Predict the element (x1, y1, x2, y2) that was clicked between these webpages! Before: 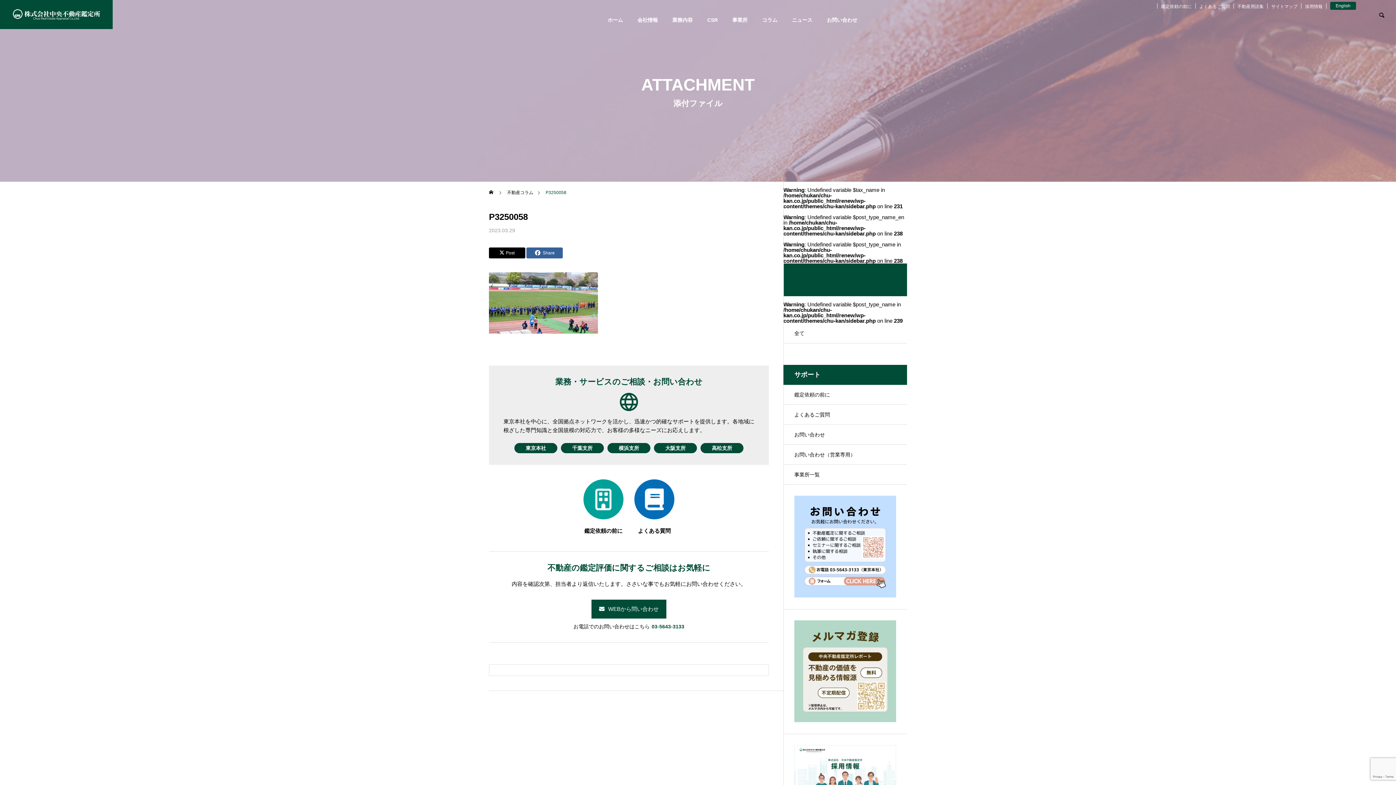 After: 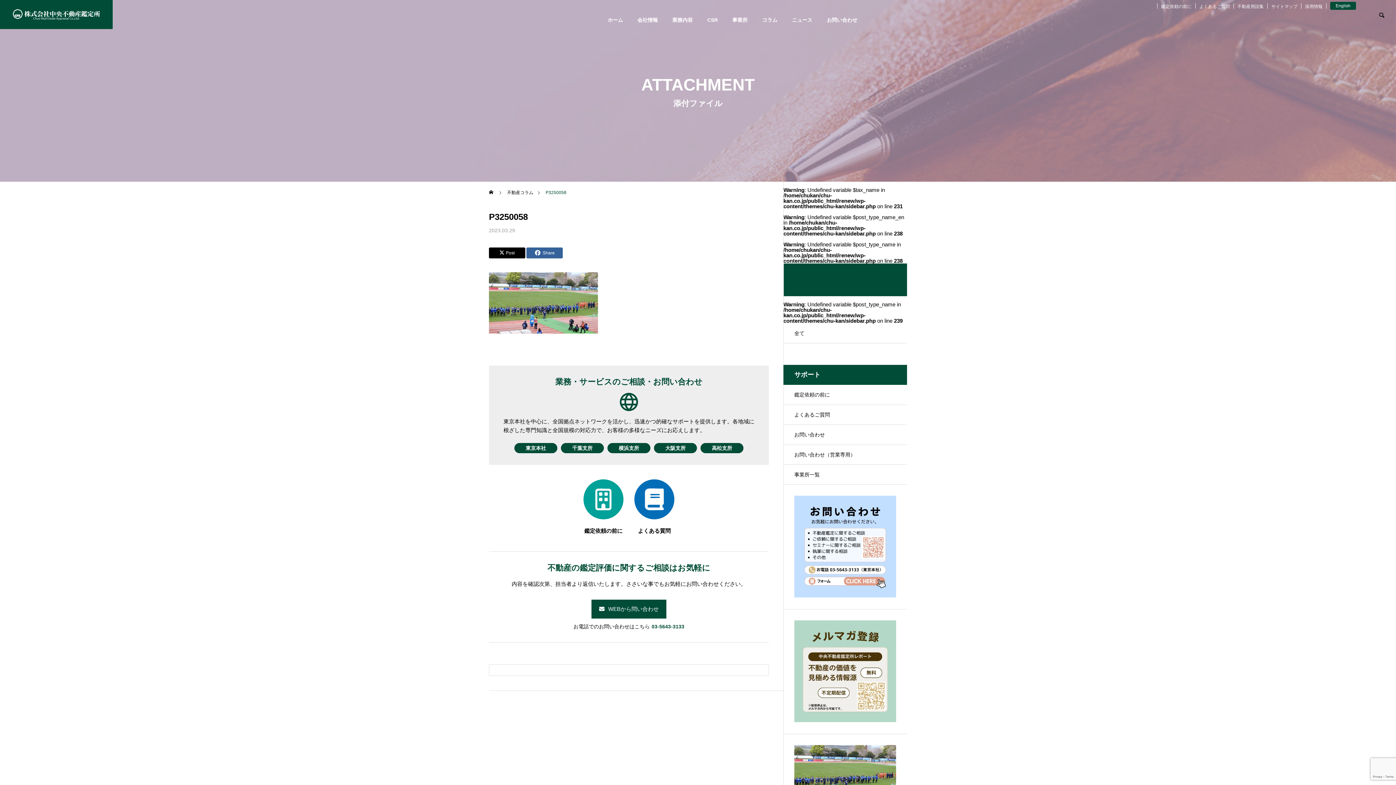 Action: label: 全て bbox: (783, 323, 907, 343)